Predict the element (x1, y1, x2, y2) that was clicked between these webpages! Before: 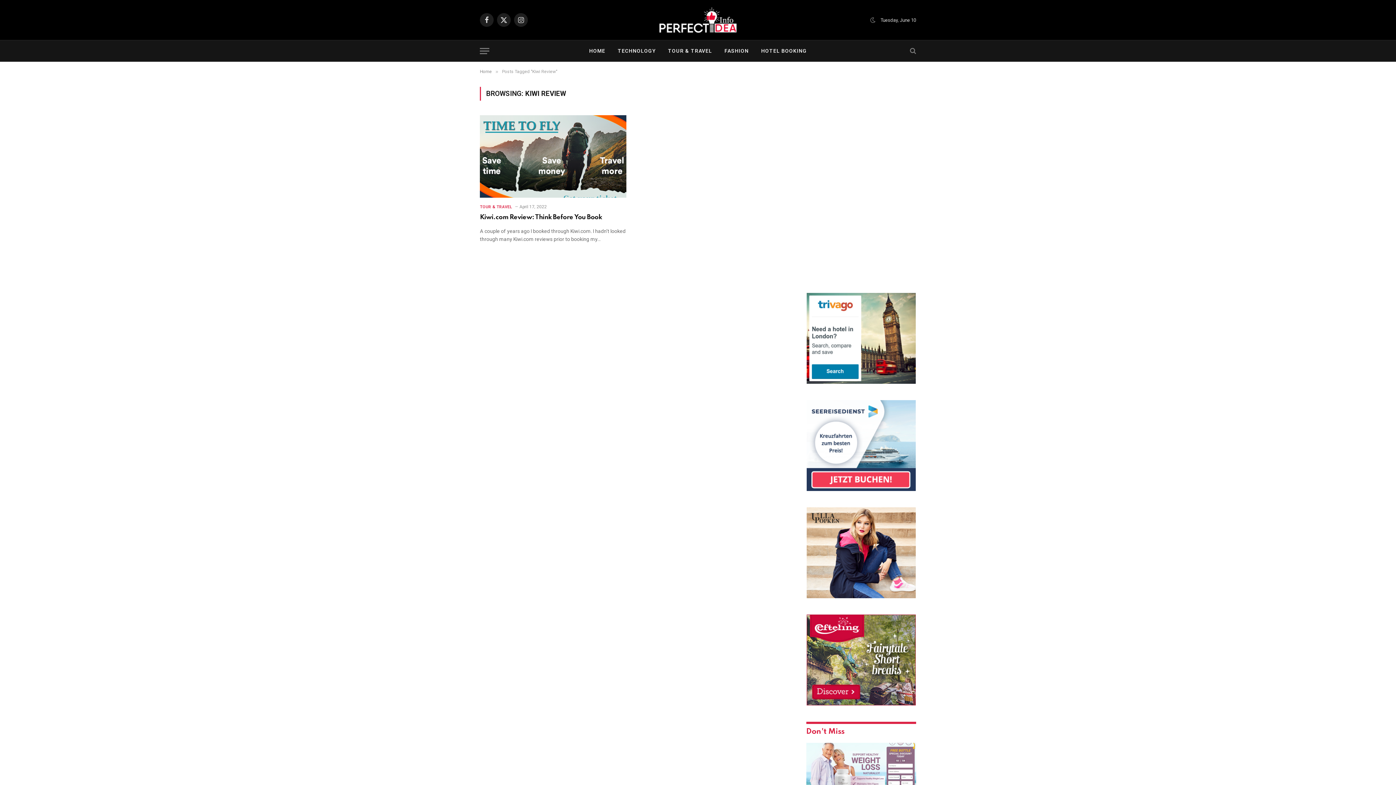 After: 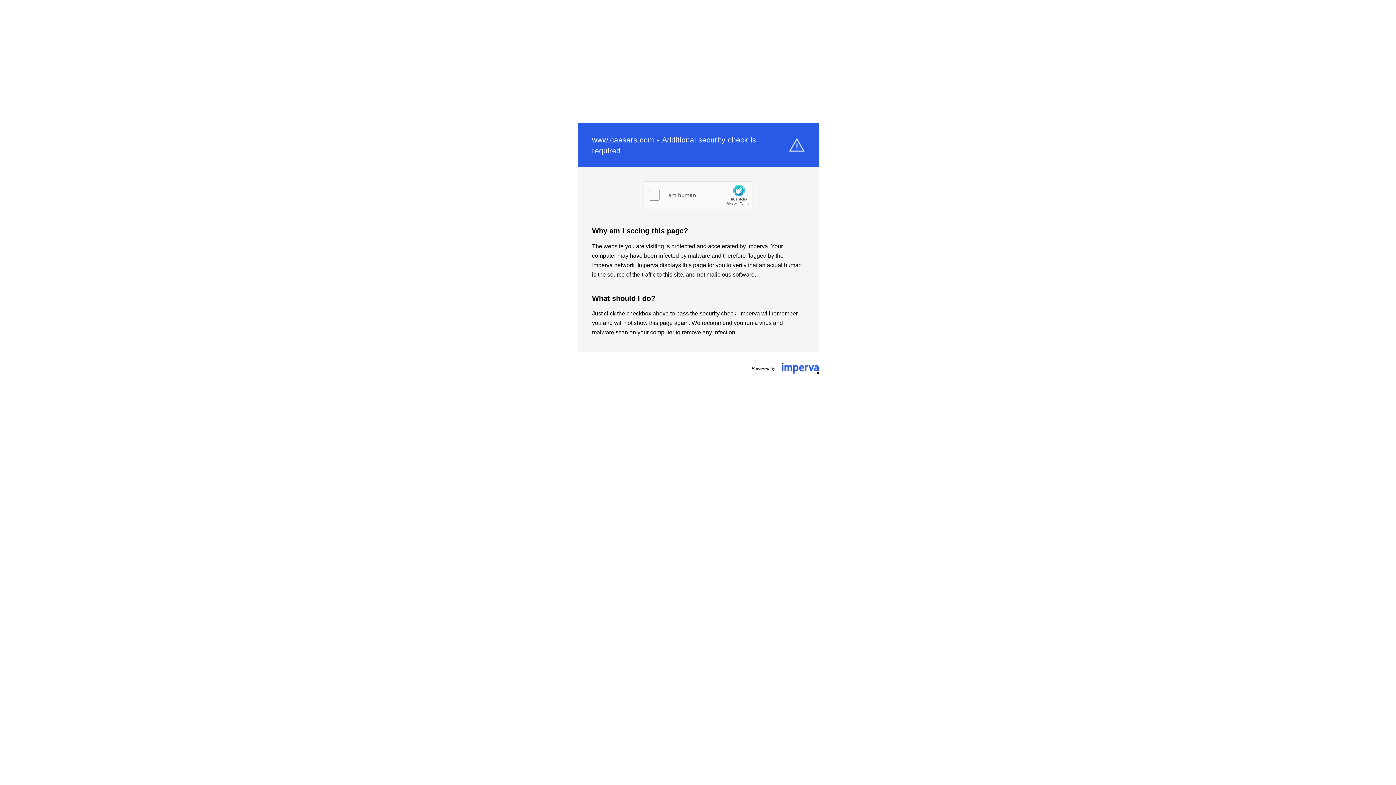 Action: bbox: (806, 194, 916, 276)